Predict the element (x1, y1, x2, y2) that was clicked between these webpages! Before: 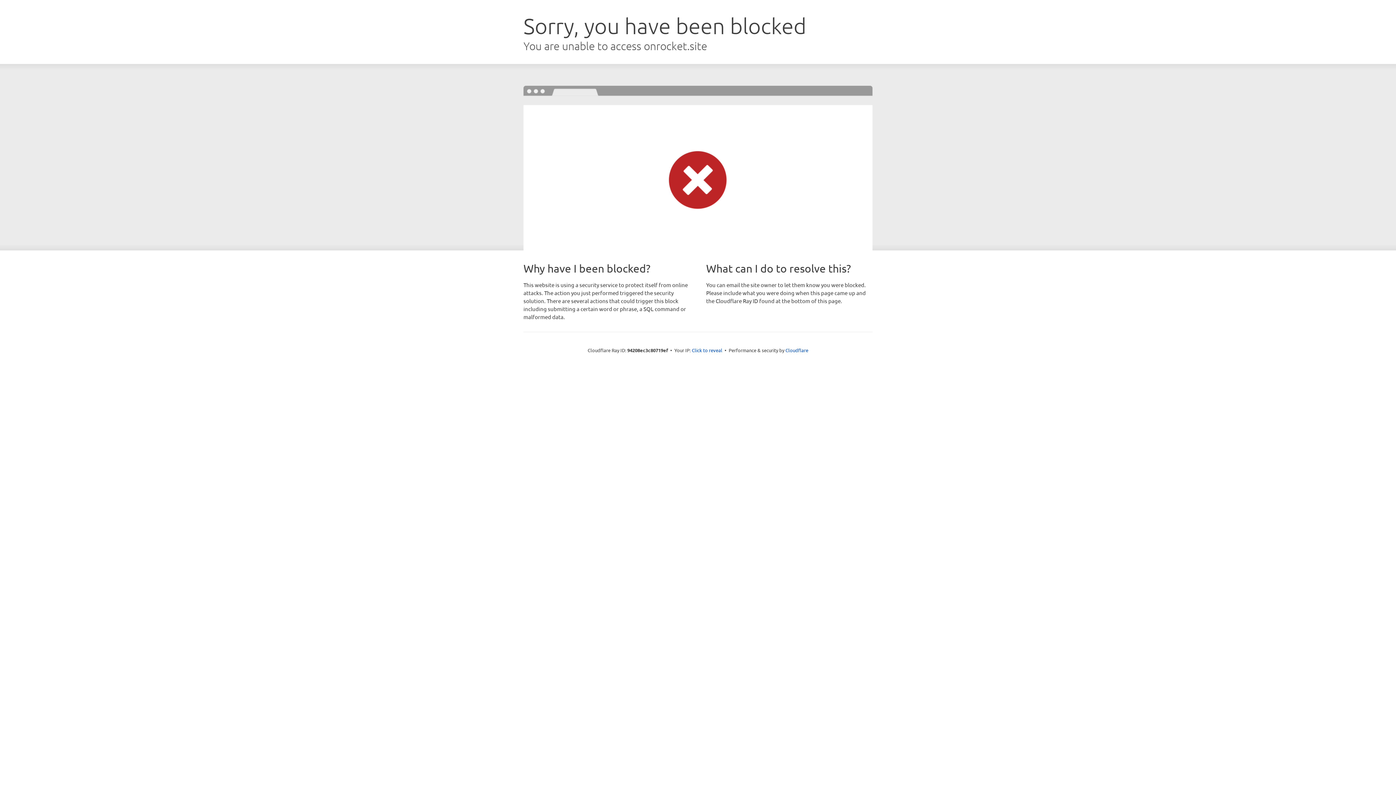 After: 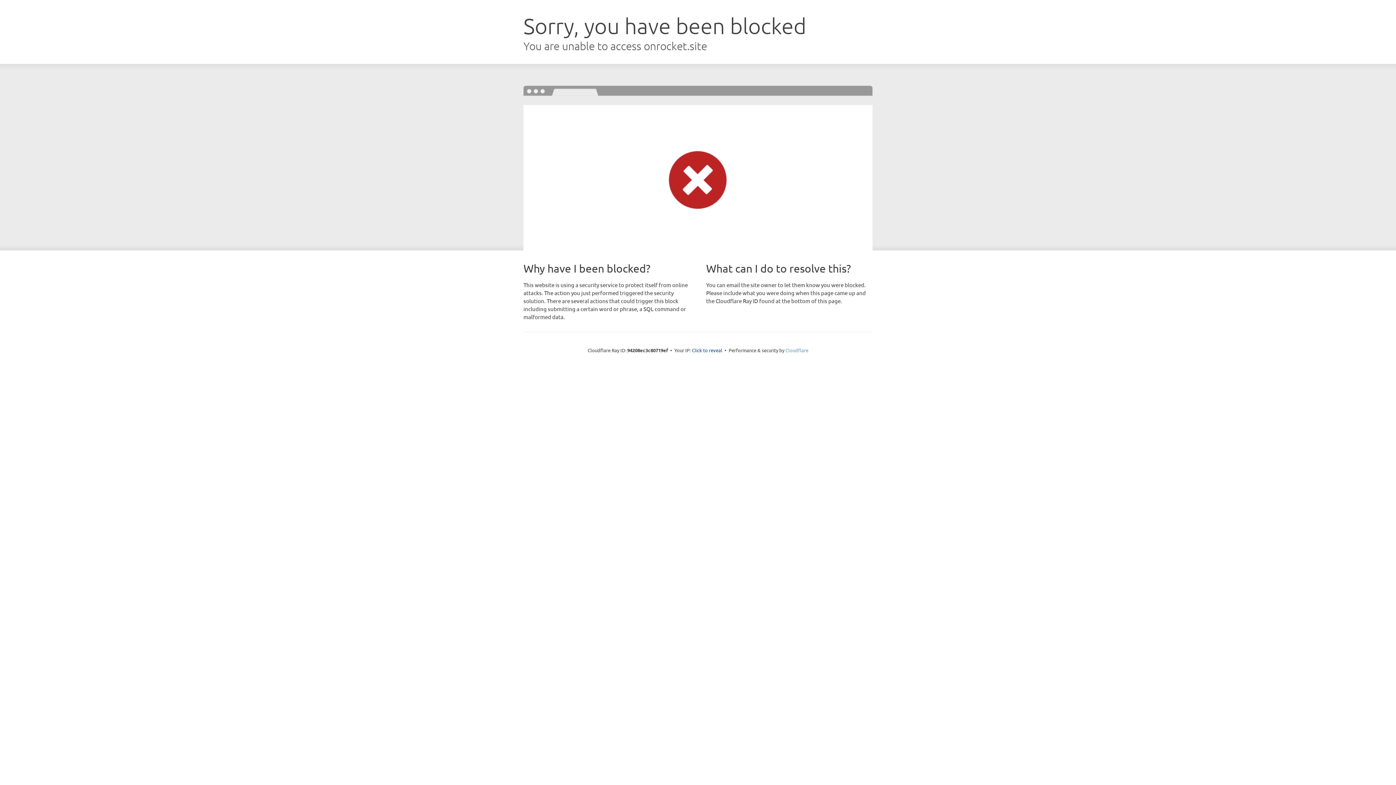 Action: label: Cloudflare bbox: (785, 347, 808, 353)